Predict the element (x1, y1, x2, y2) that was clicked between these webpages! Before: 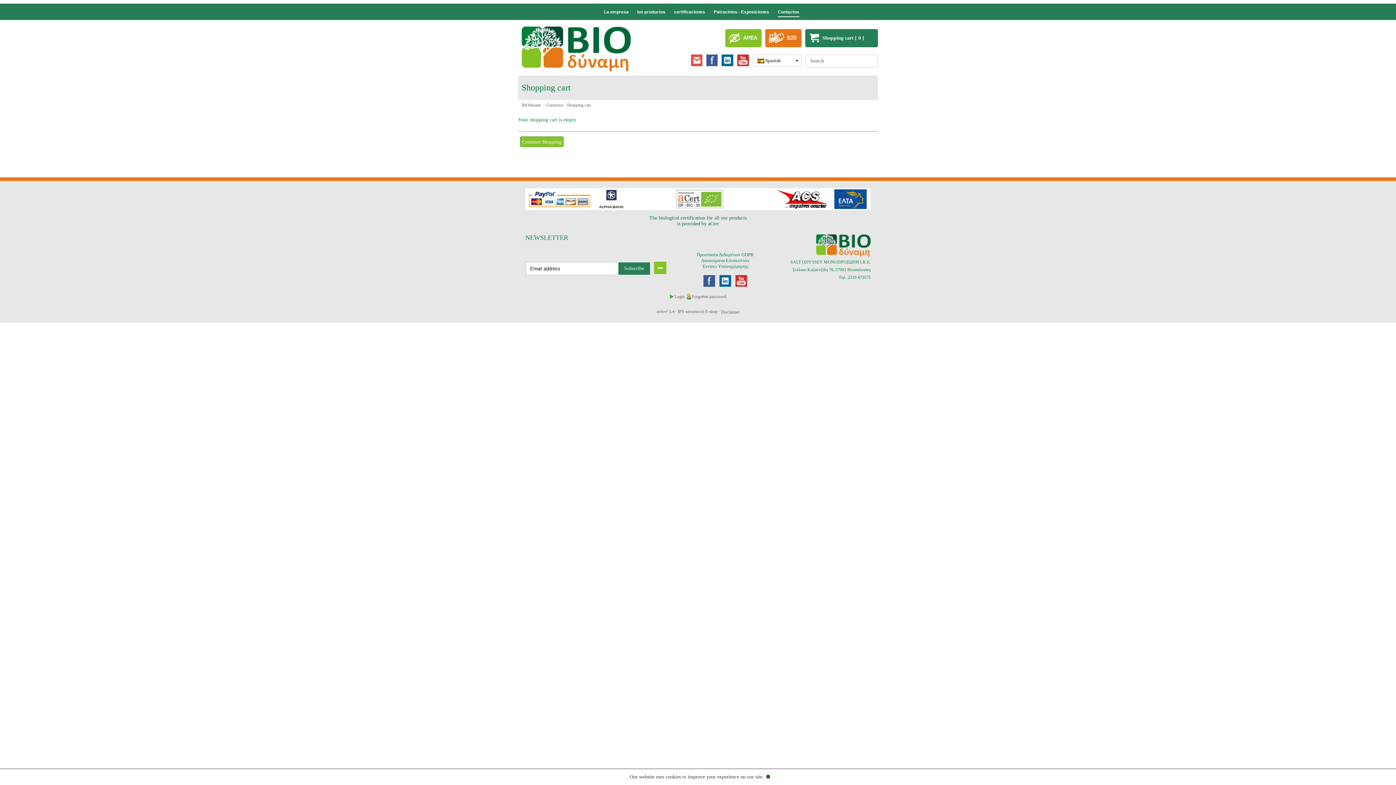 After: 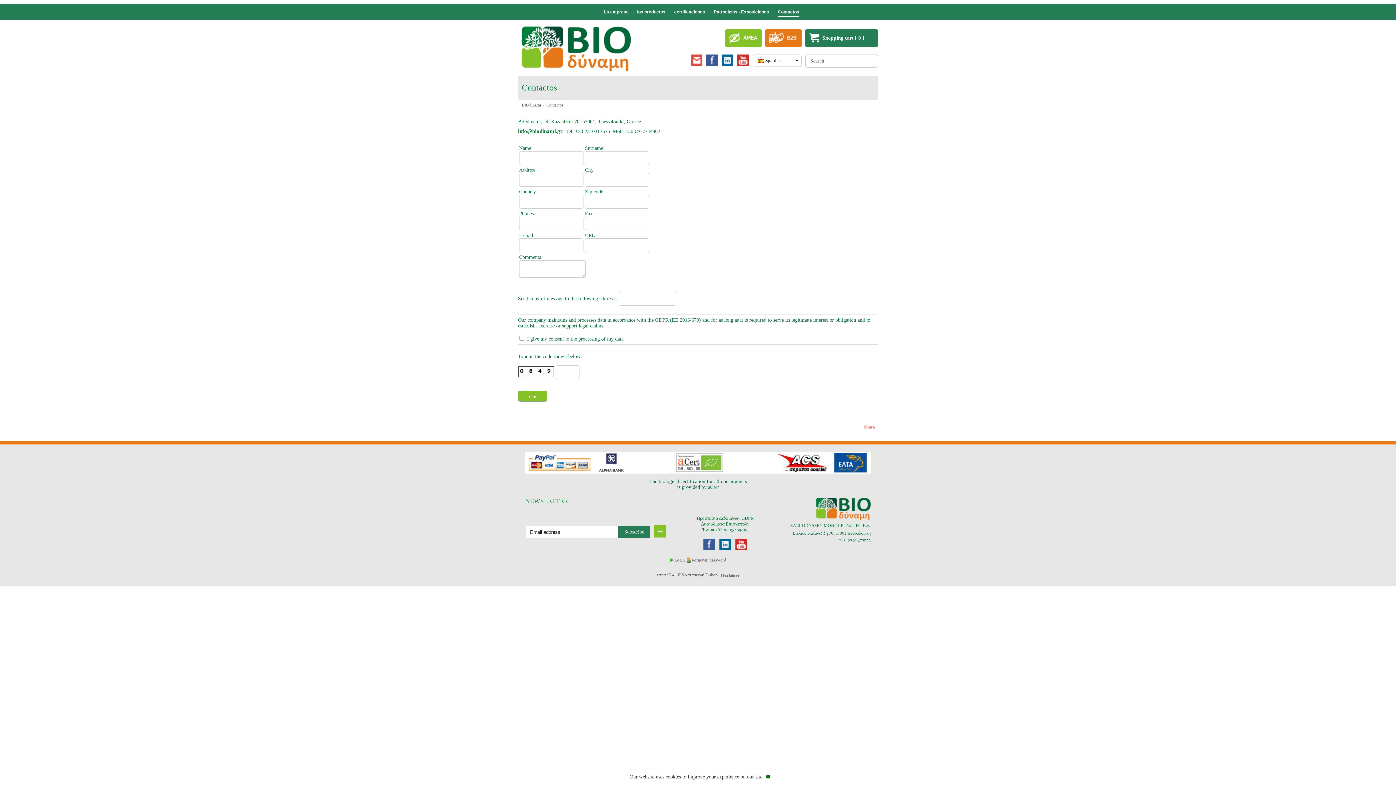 Action: bbox: (778, 9, 799, 17) label: Contactos